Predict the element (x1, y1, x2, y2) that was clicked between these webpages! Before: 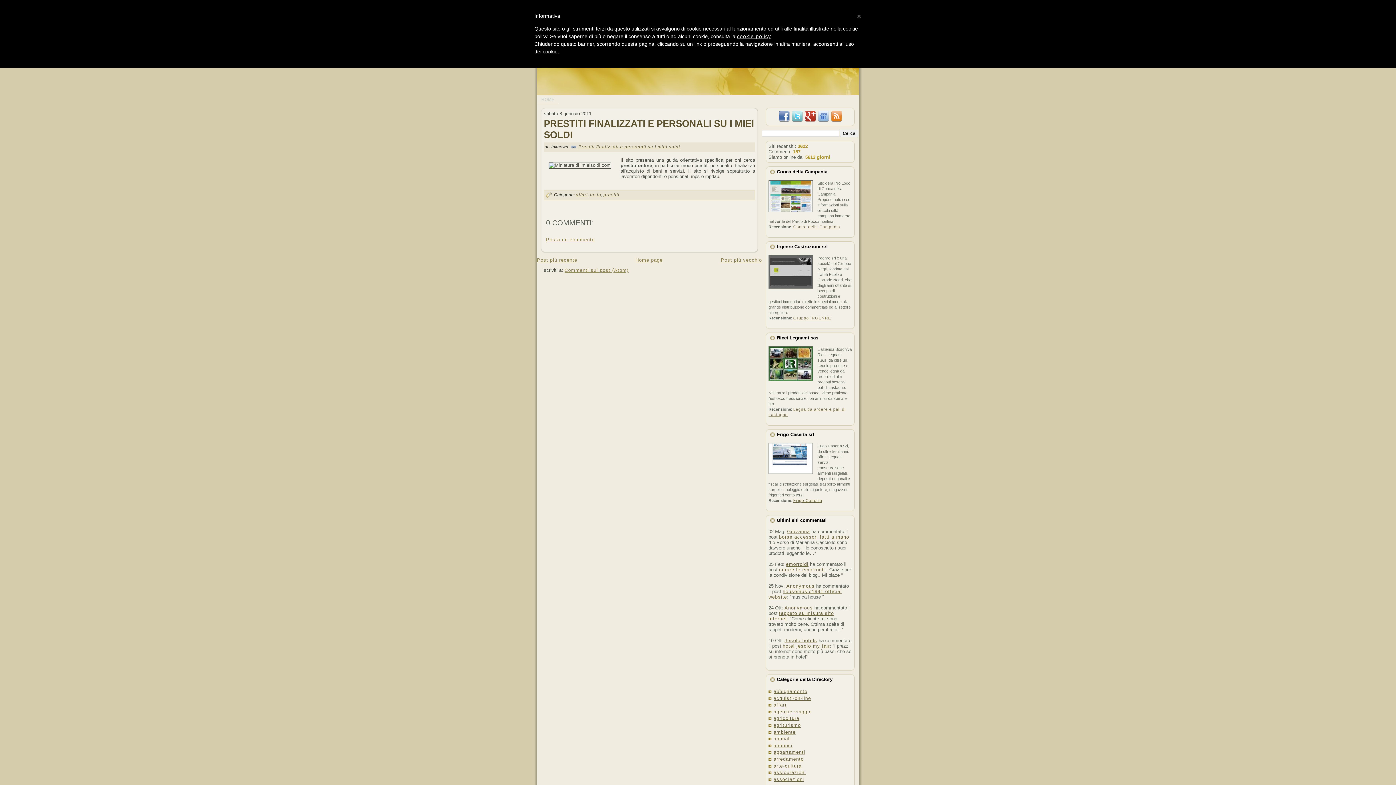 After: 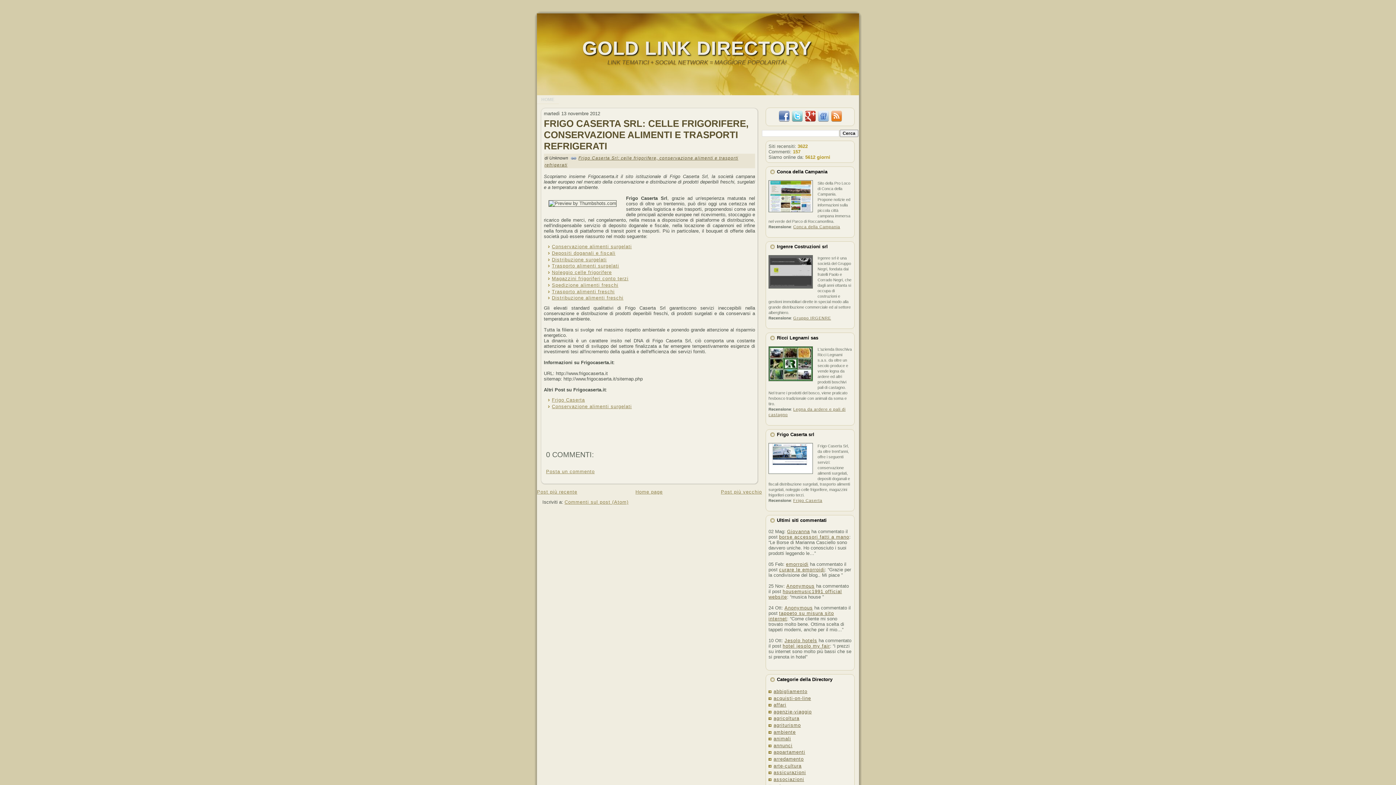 Action: label: Frigo Caserta bbox: (793, 498, 822, 502)